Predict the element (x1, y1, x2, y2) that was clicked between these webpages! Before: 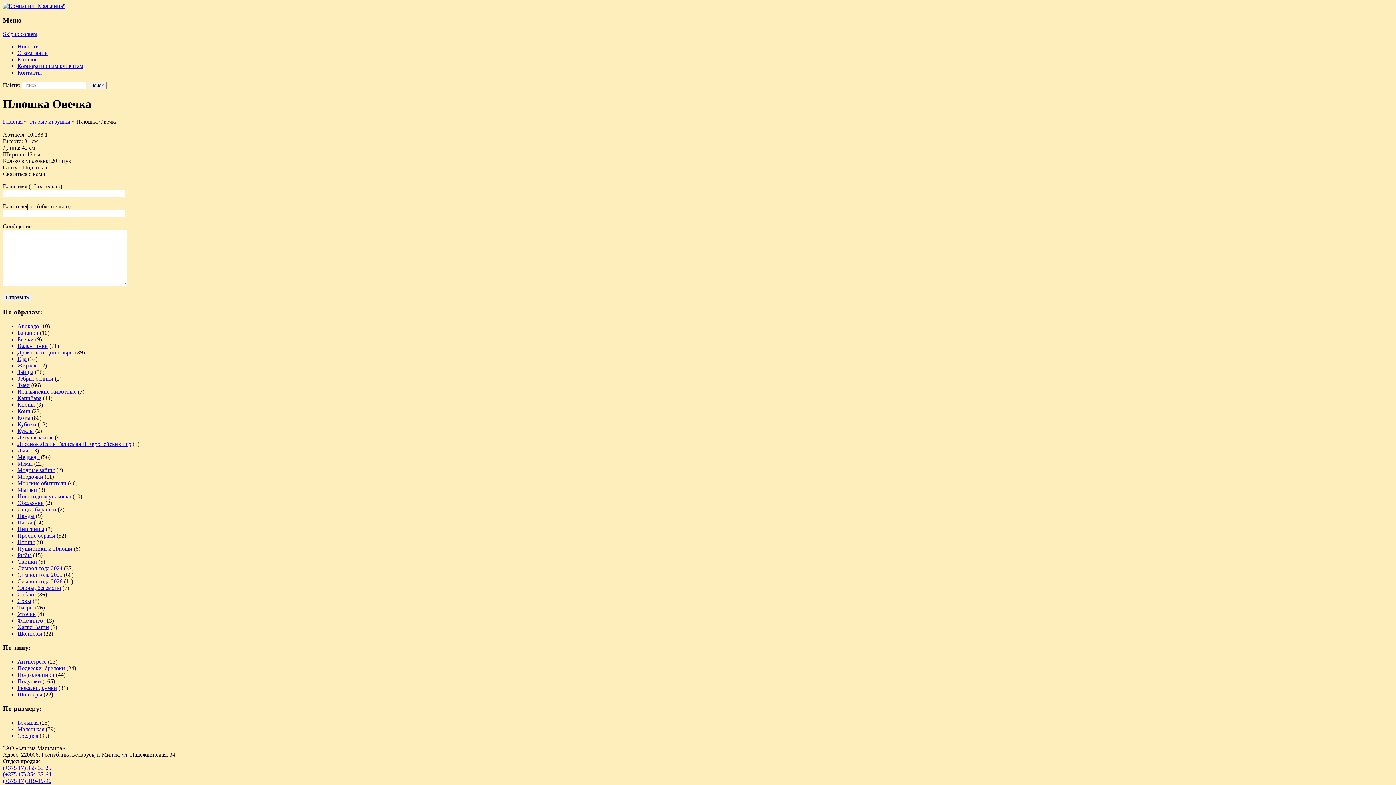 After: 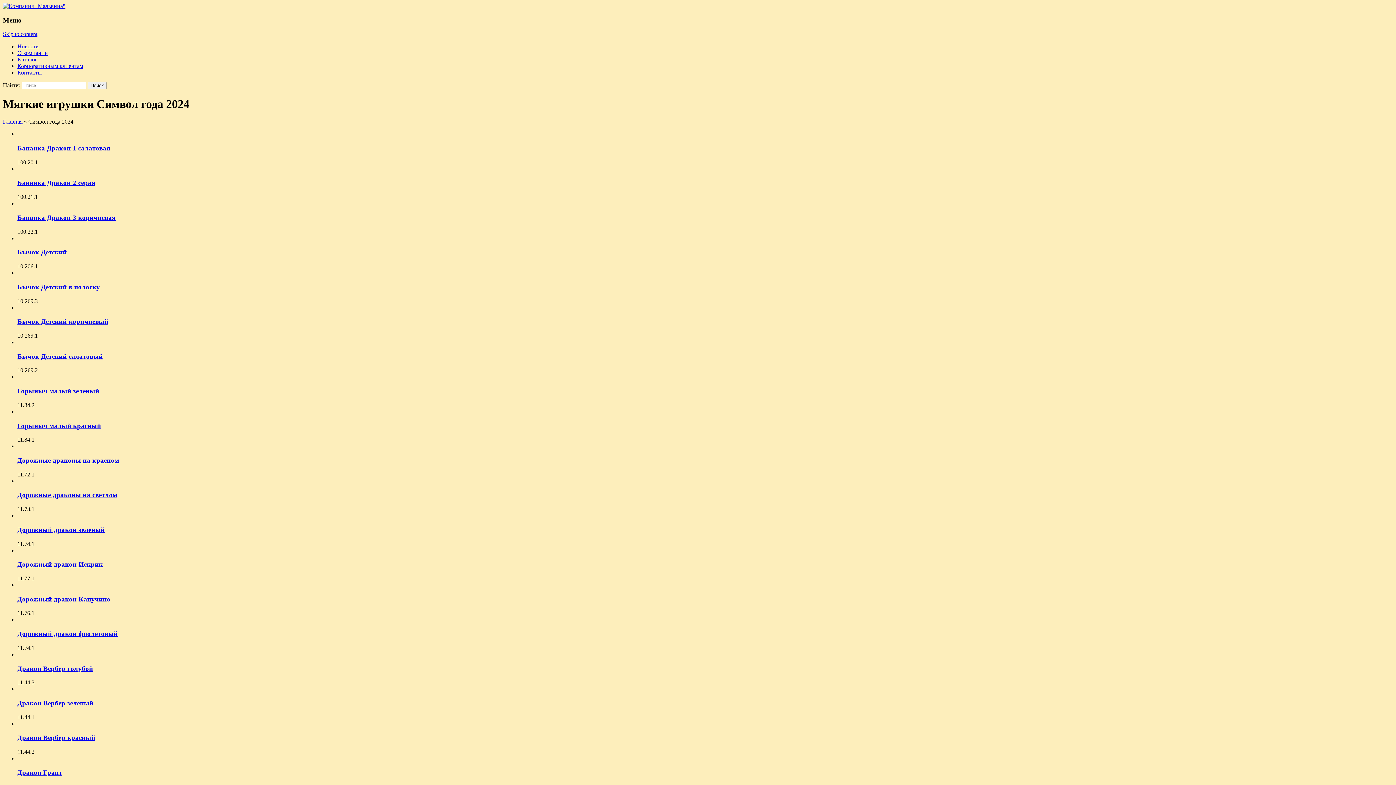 Action: label: Символ года 2024 bbox: (17, 565, 62, 571)